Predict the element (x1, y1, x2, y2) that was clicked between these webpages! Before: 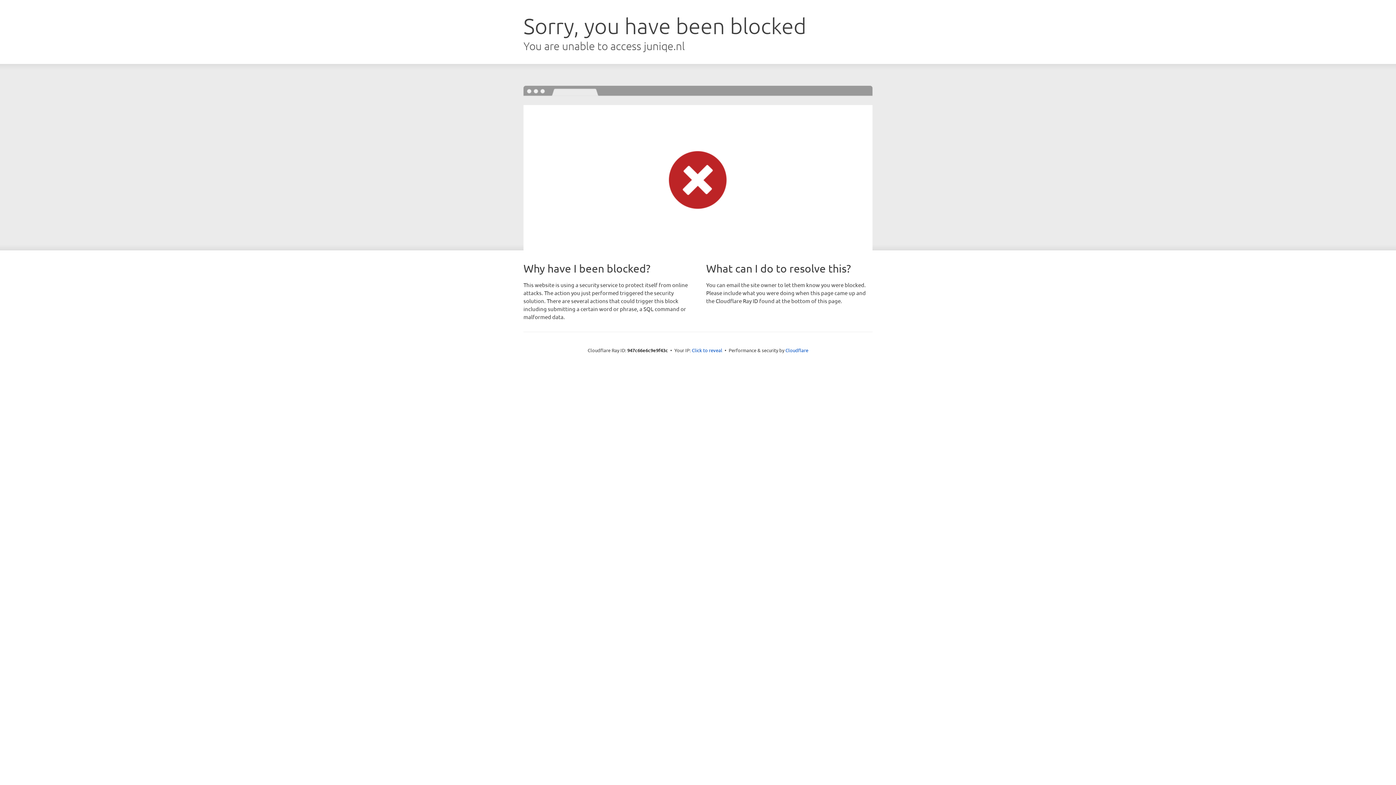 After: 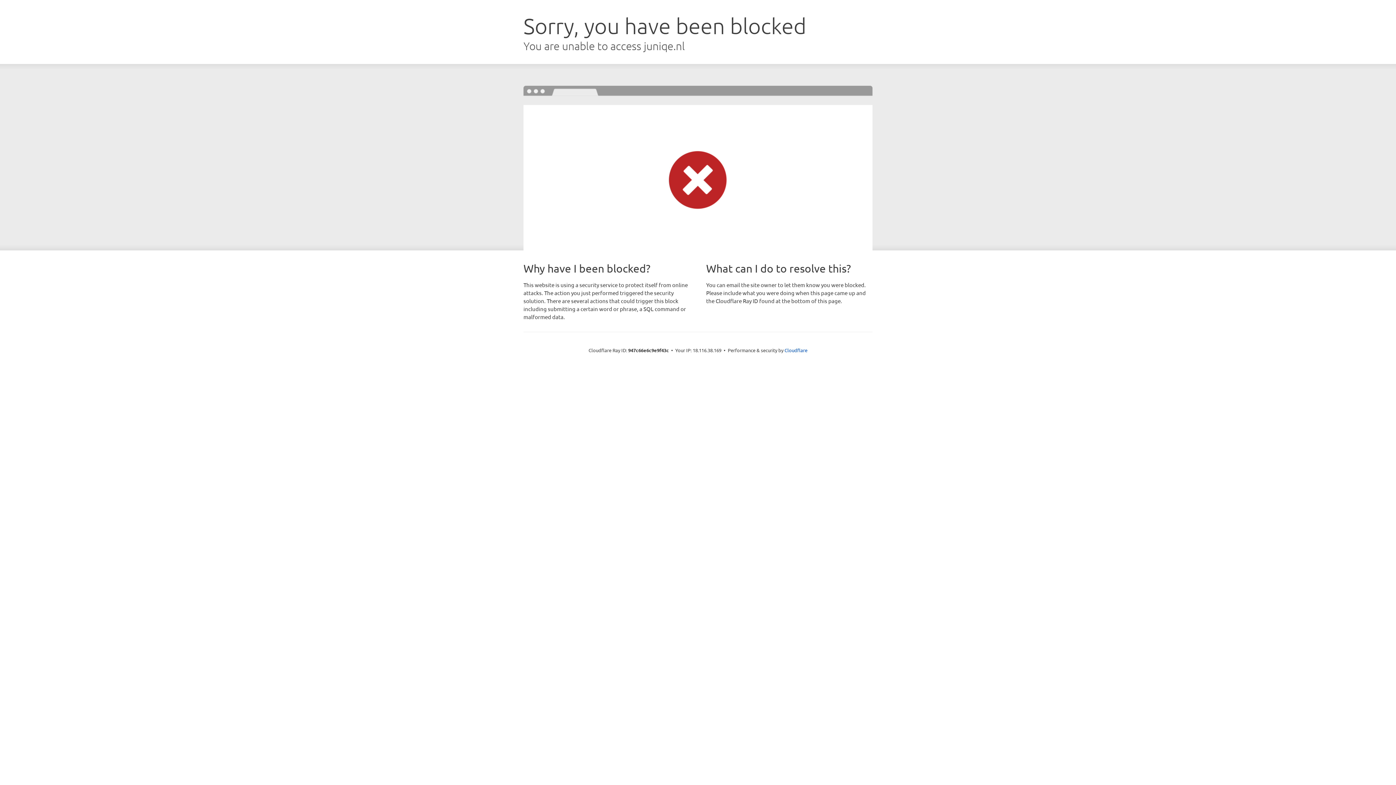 Action: label: Click to reveal bbox: (692, 346, 722, 353)